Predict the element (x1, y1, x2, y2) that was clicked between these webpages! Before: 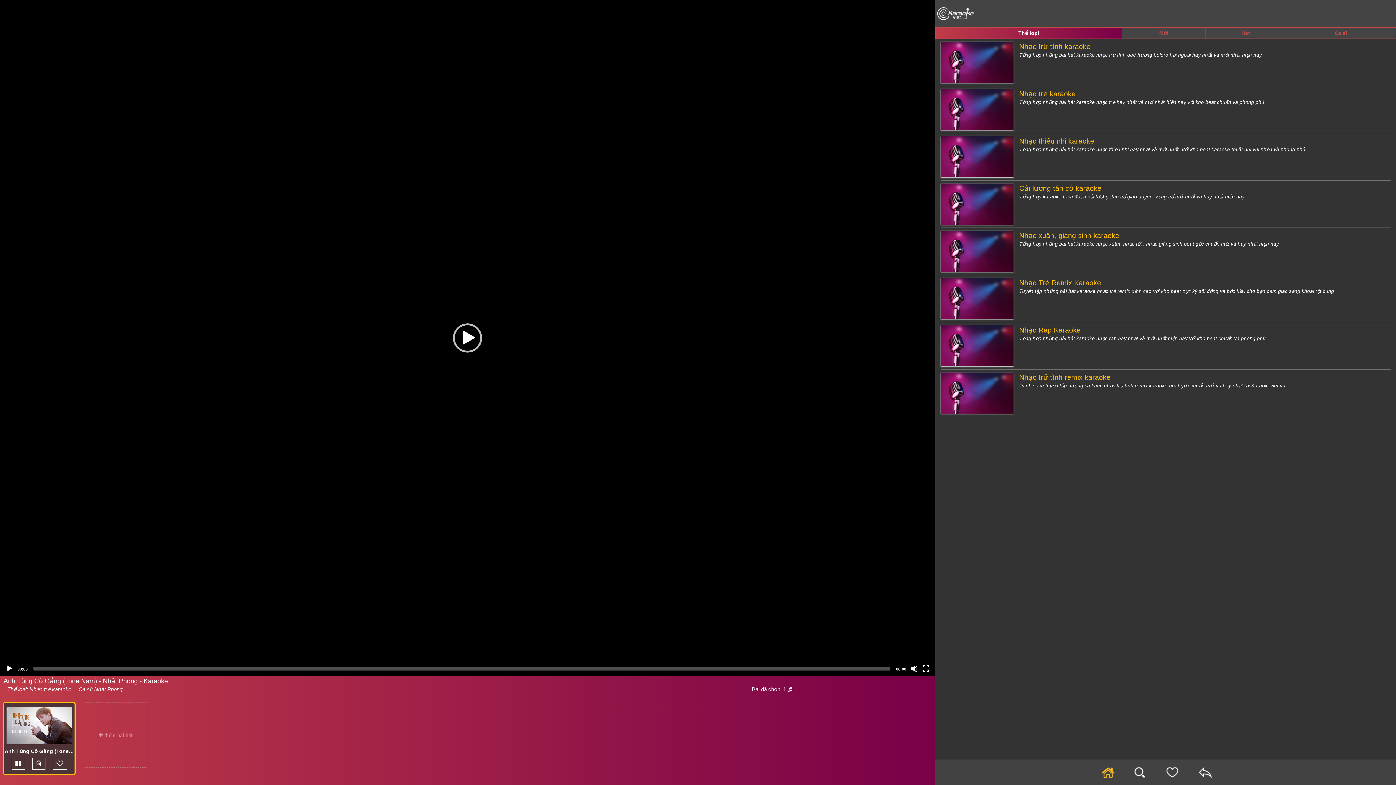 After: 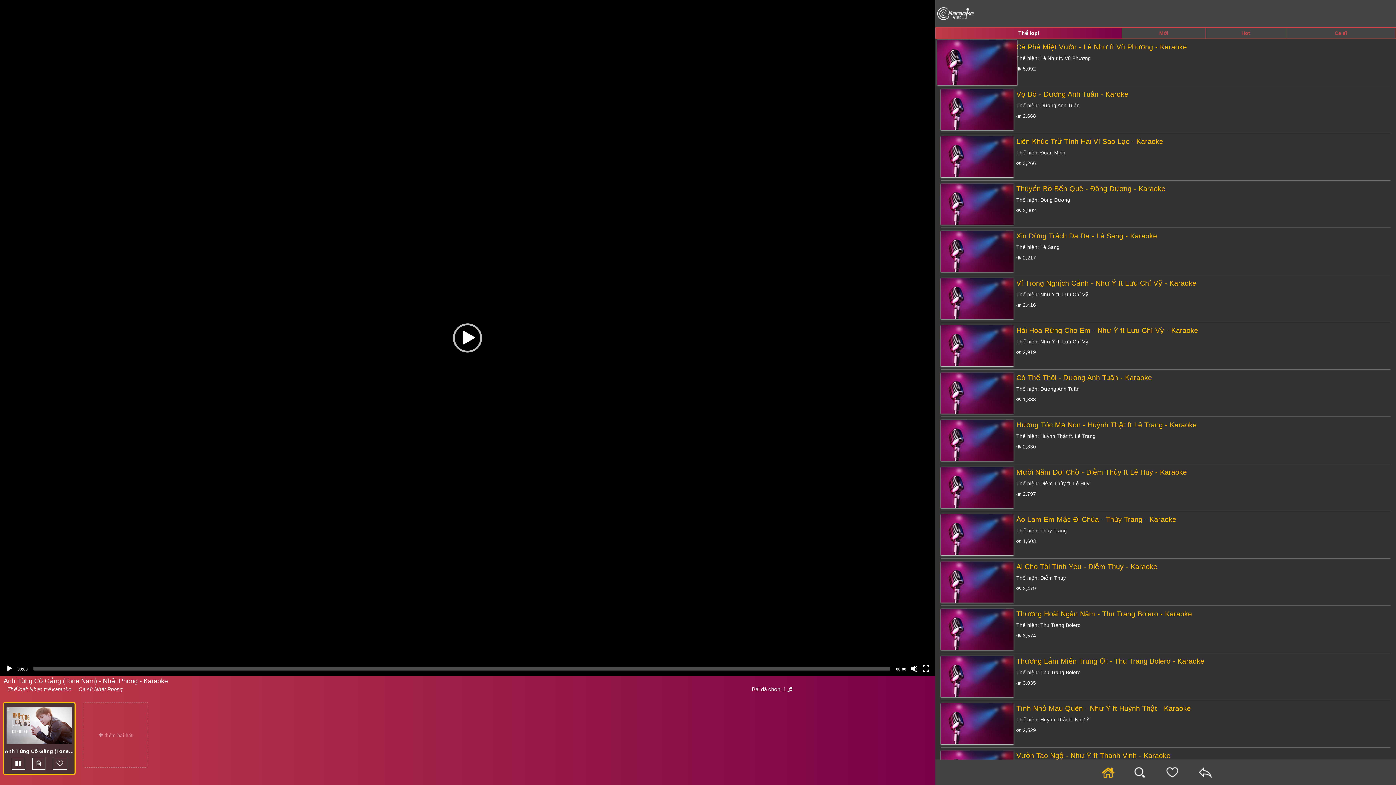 Action: bbox: (941, 41, 1016, 82)